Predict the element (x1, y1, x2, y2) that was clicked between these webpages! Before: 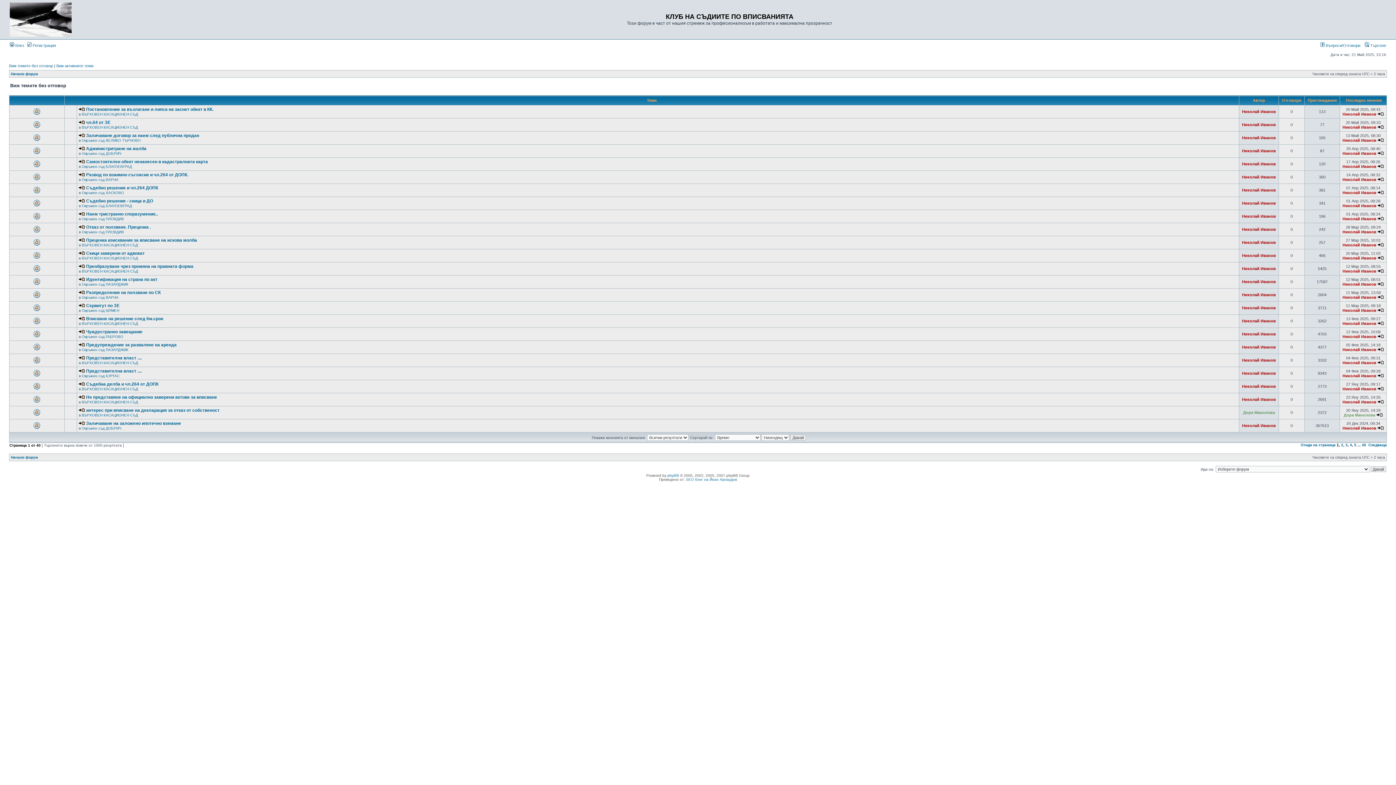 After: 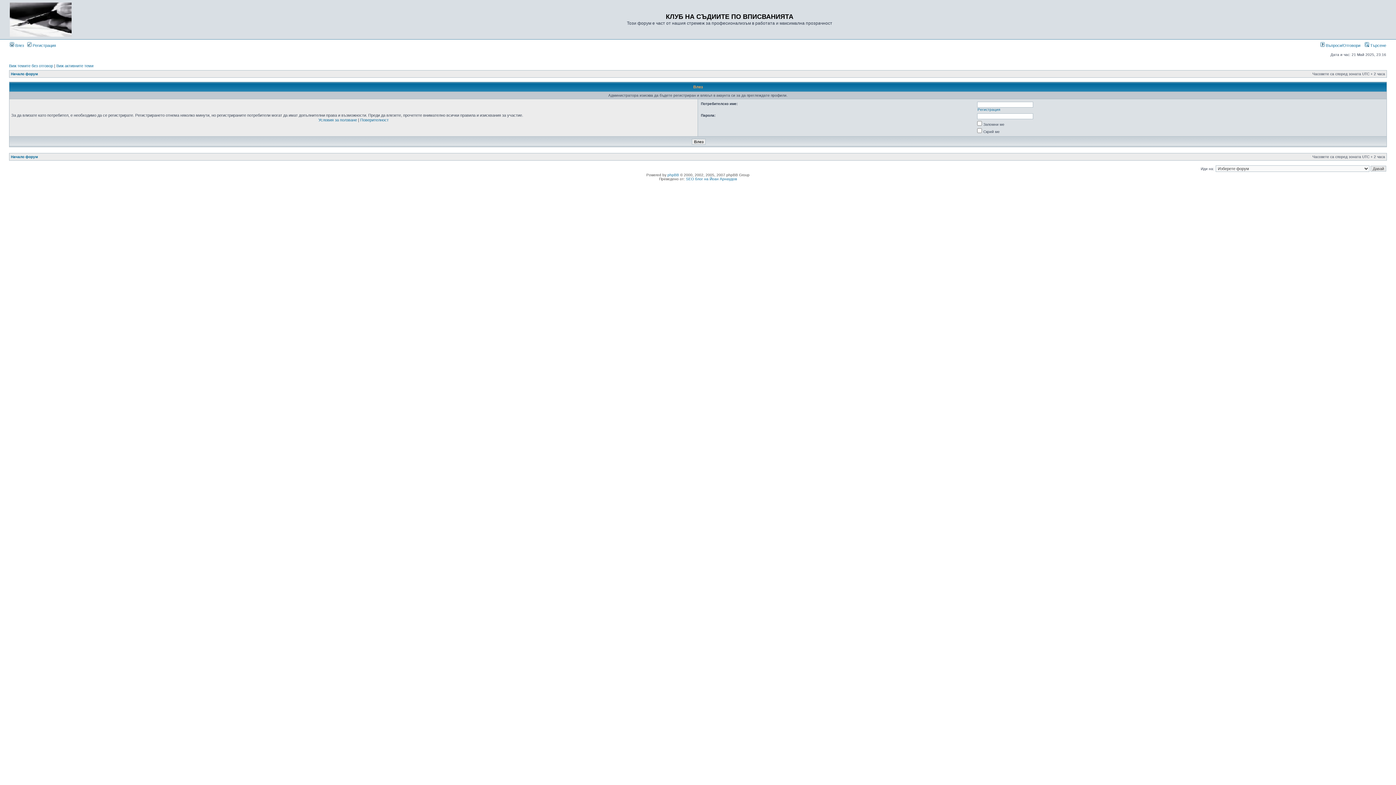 Action: bbox: (1342, 400, 1376, 404) label: Николай Иванов